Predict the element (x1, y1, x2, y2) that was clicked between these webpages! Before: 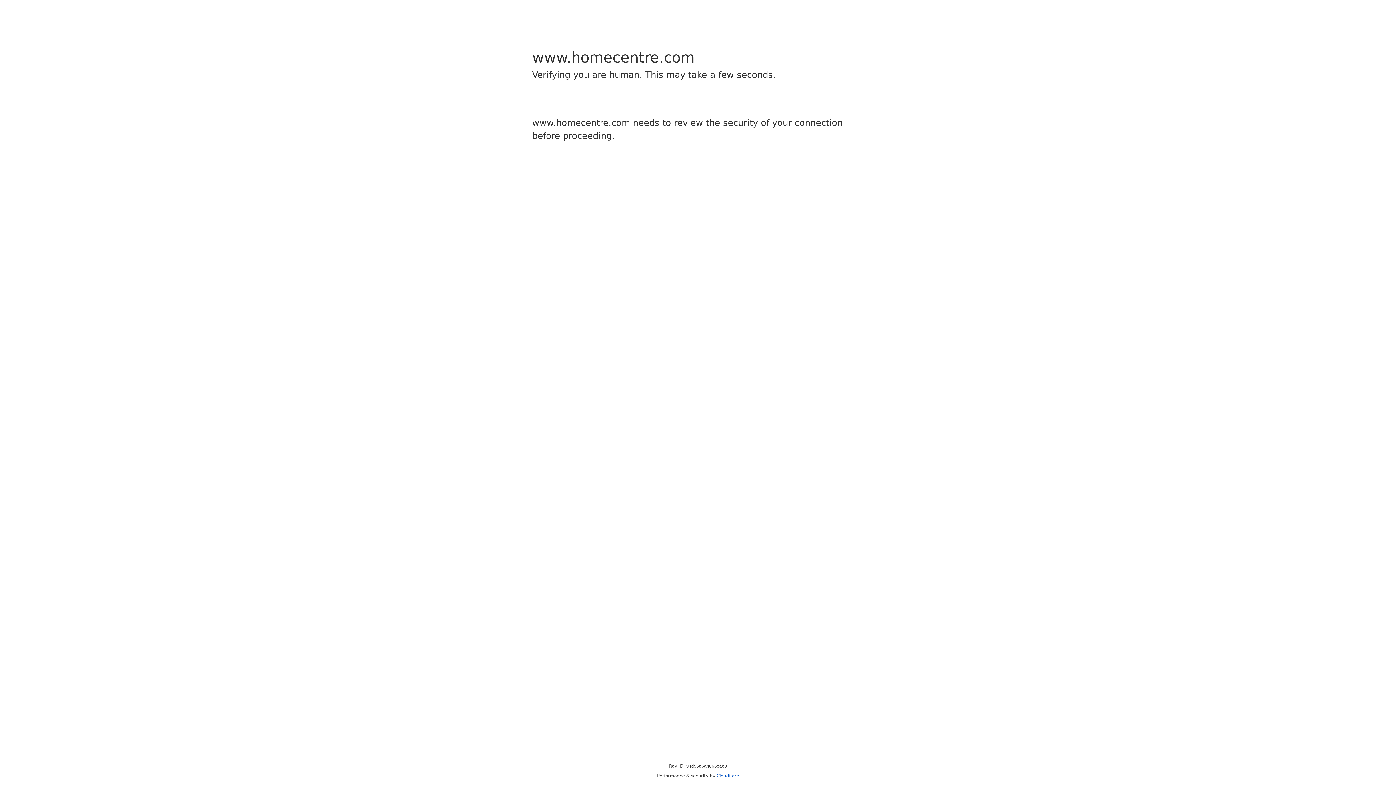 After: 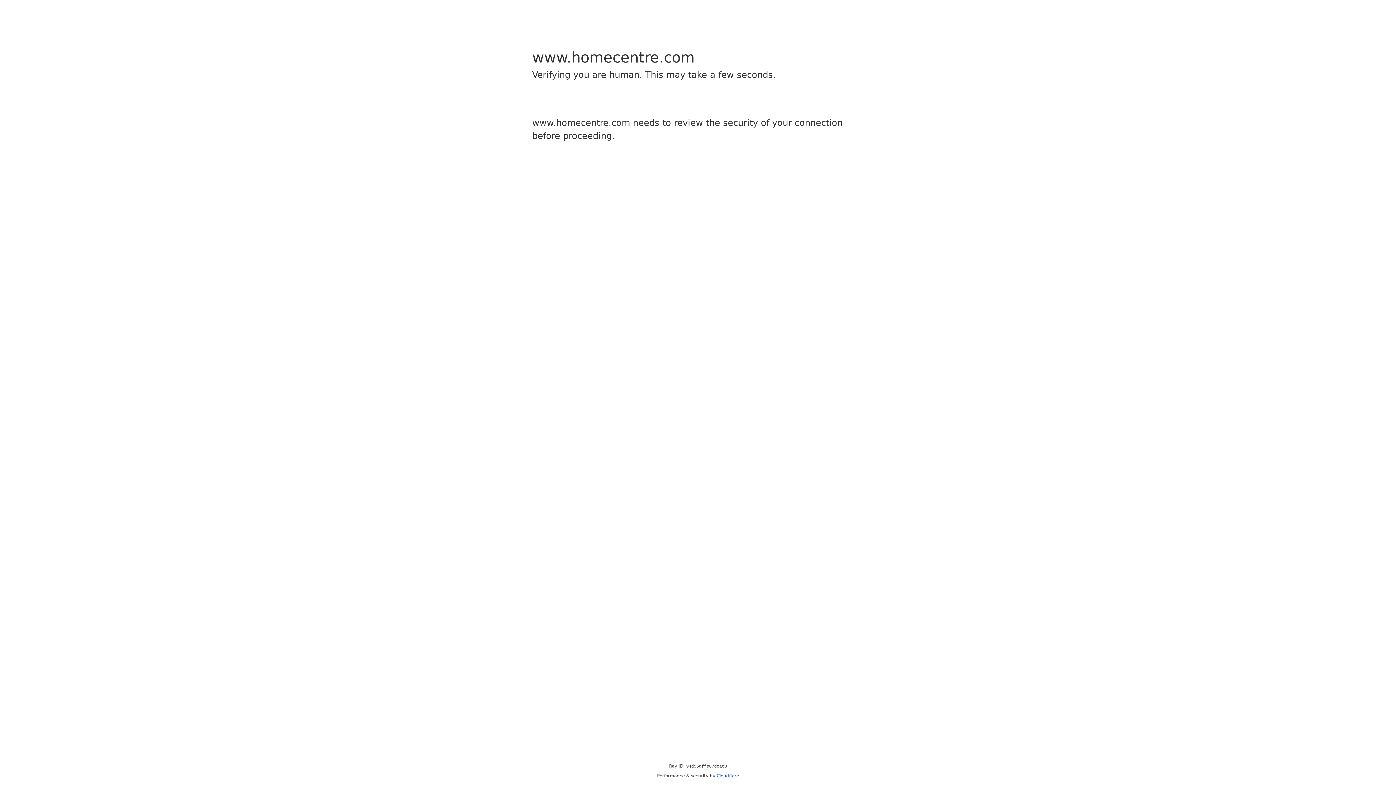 Action: bbox: (716, 773, 739, 778) label: Cloudflare